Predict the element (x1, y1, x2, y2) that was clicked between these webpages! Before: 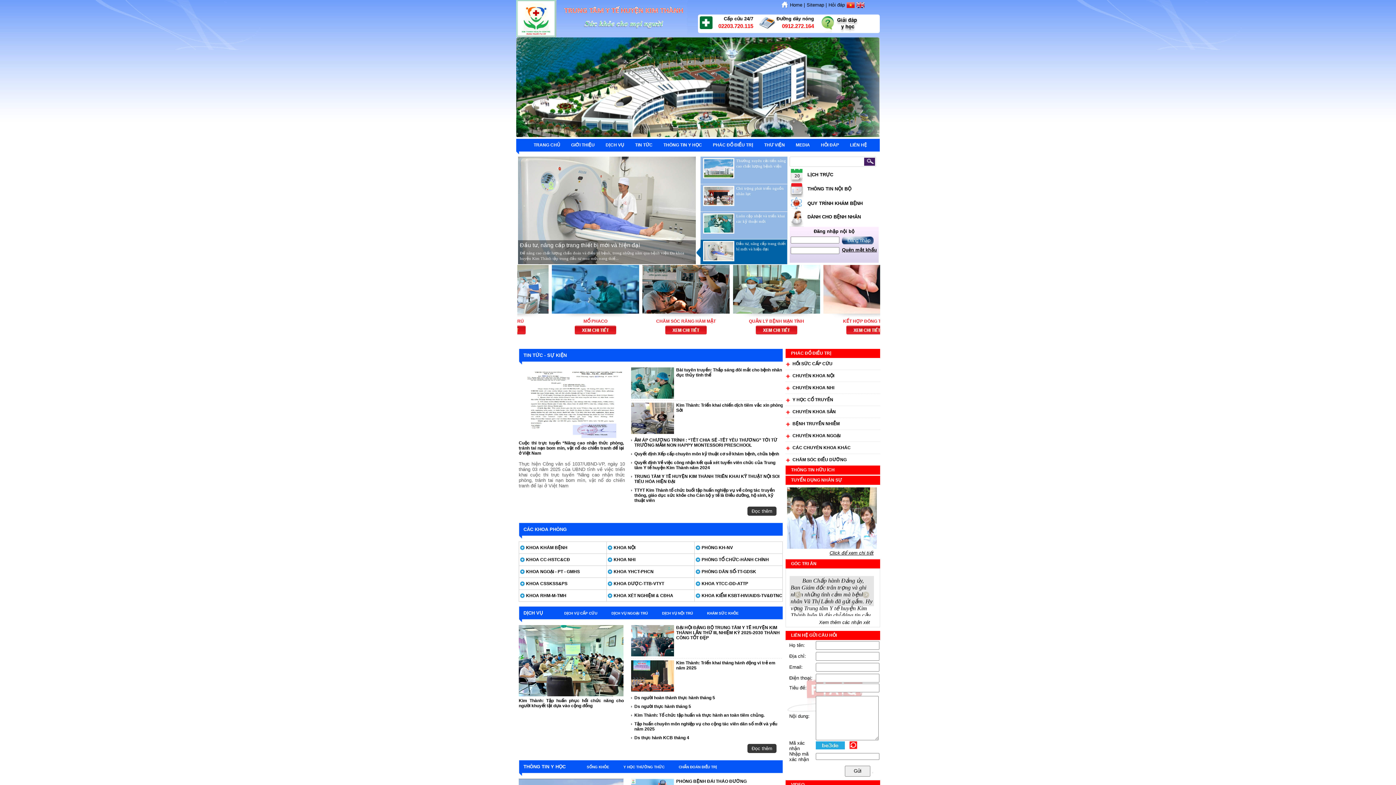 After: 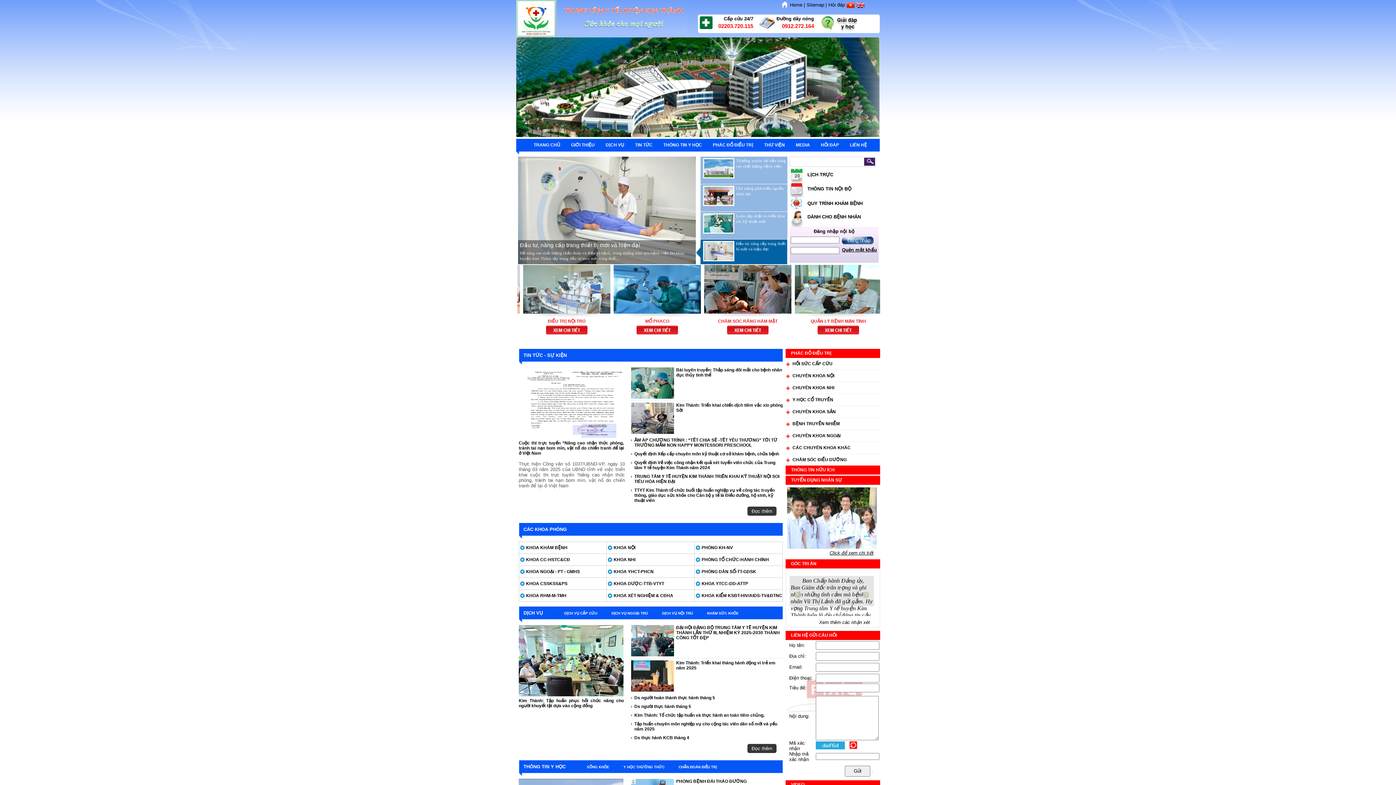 Action: bbox: (789, 138, 814, 151) label: MEDIA